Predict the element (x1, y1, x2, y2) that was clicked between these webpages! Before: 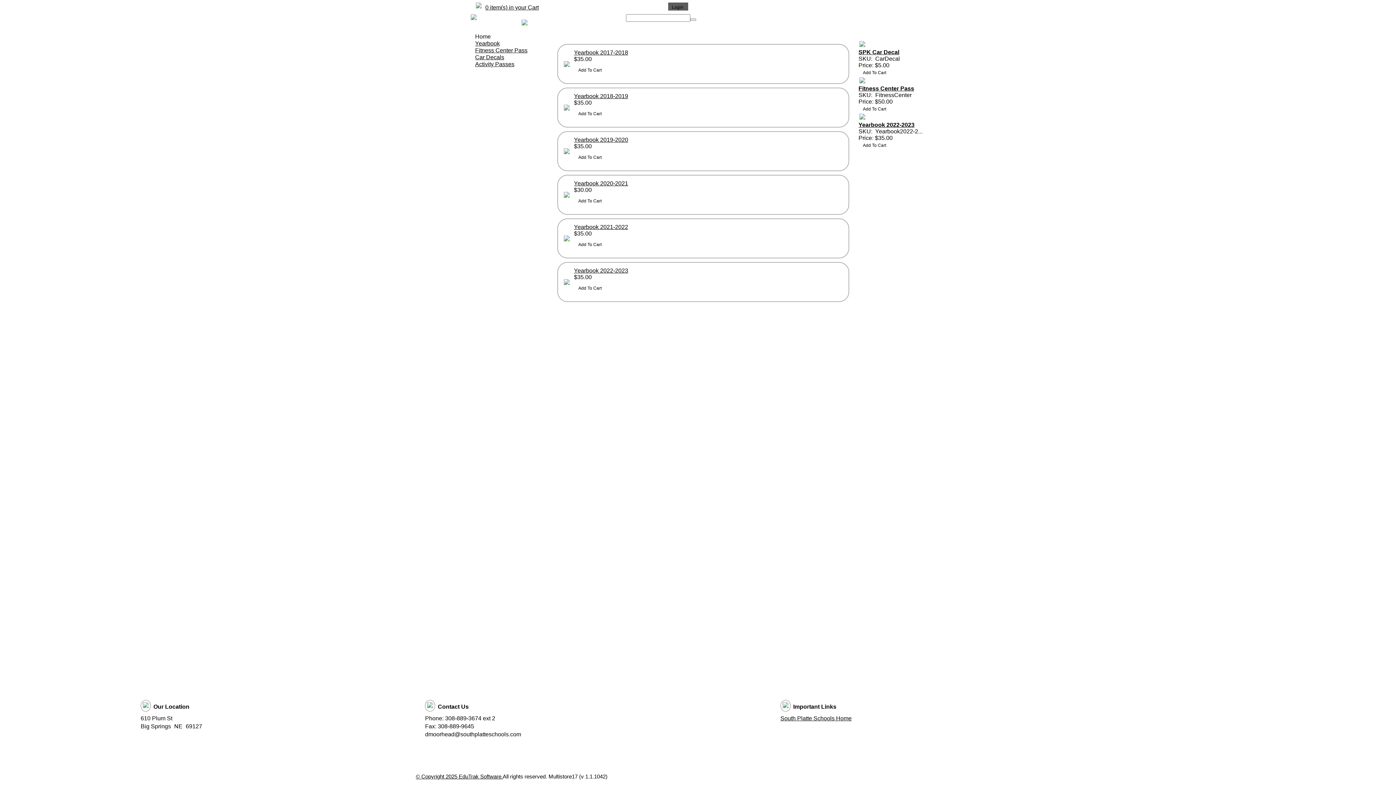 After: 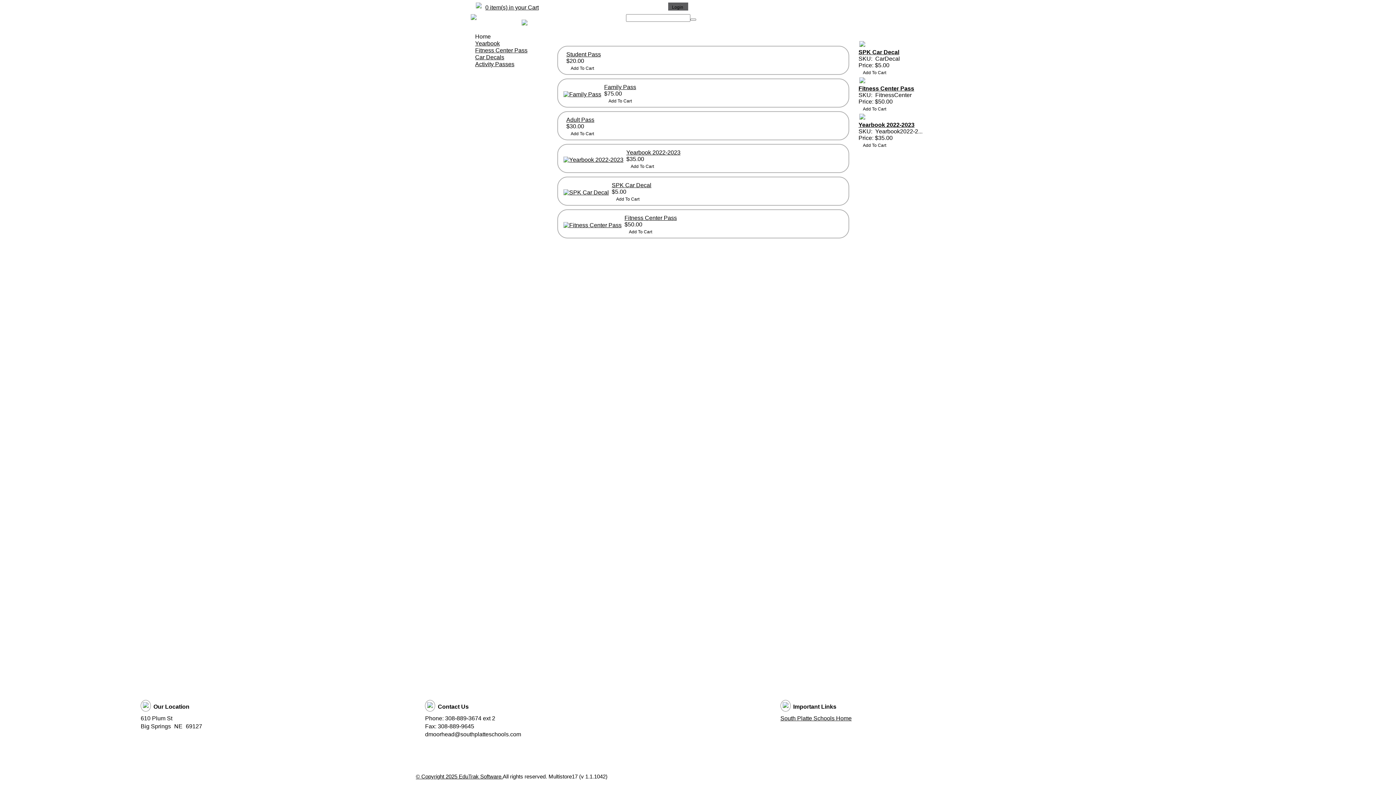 Action: bbox: (470, 33, 495, 40) label: Home